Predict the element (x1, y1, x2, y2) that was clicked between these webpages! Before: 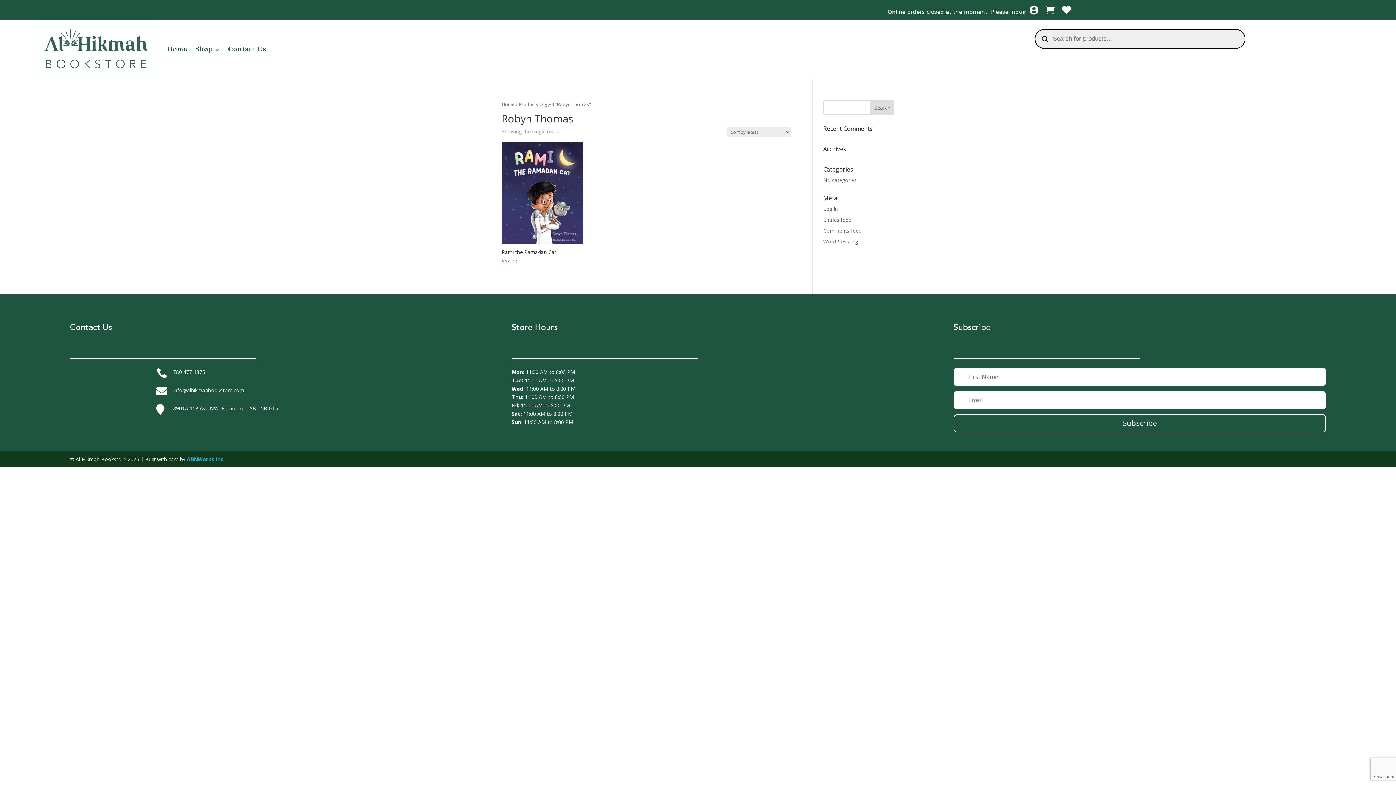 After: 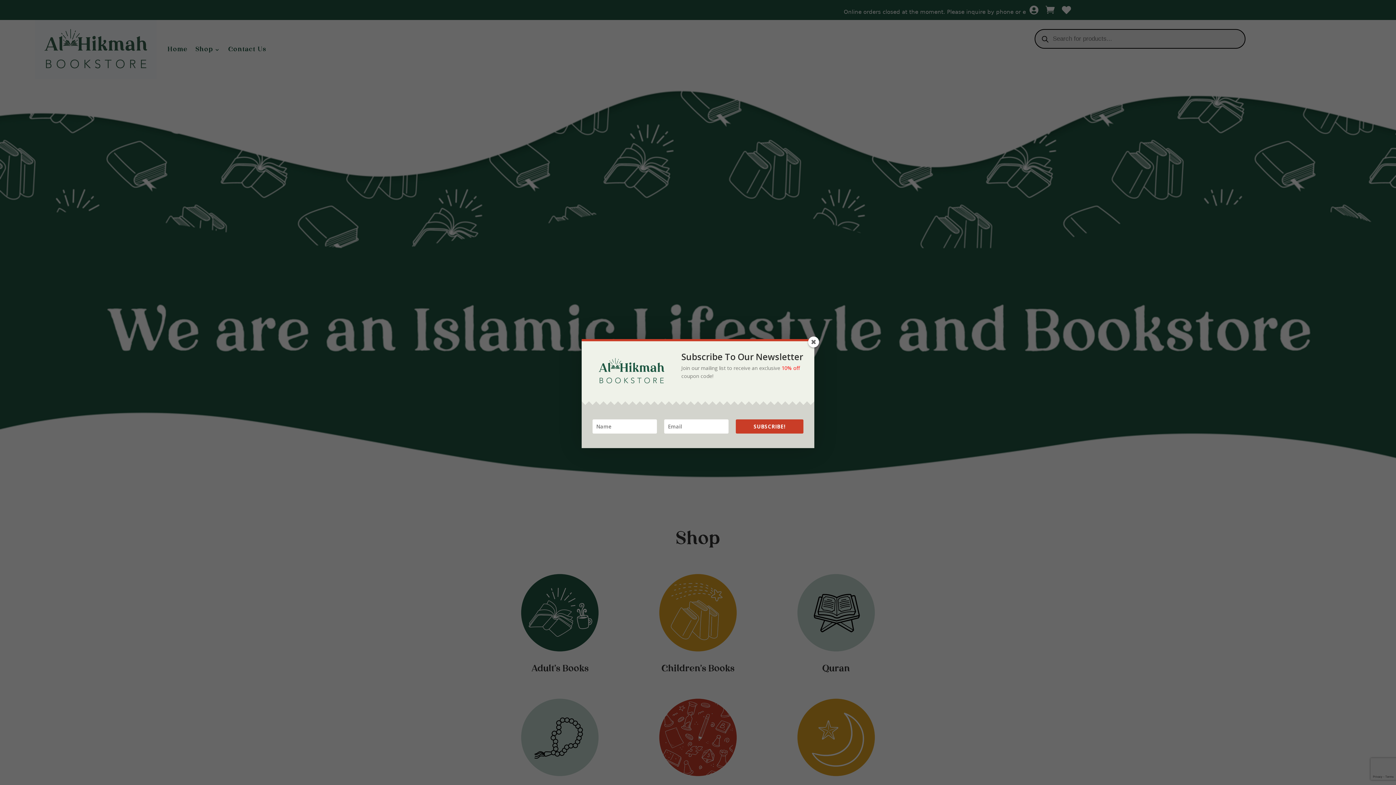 Action: bbox: (34, 20, 156, 79)